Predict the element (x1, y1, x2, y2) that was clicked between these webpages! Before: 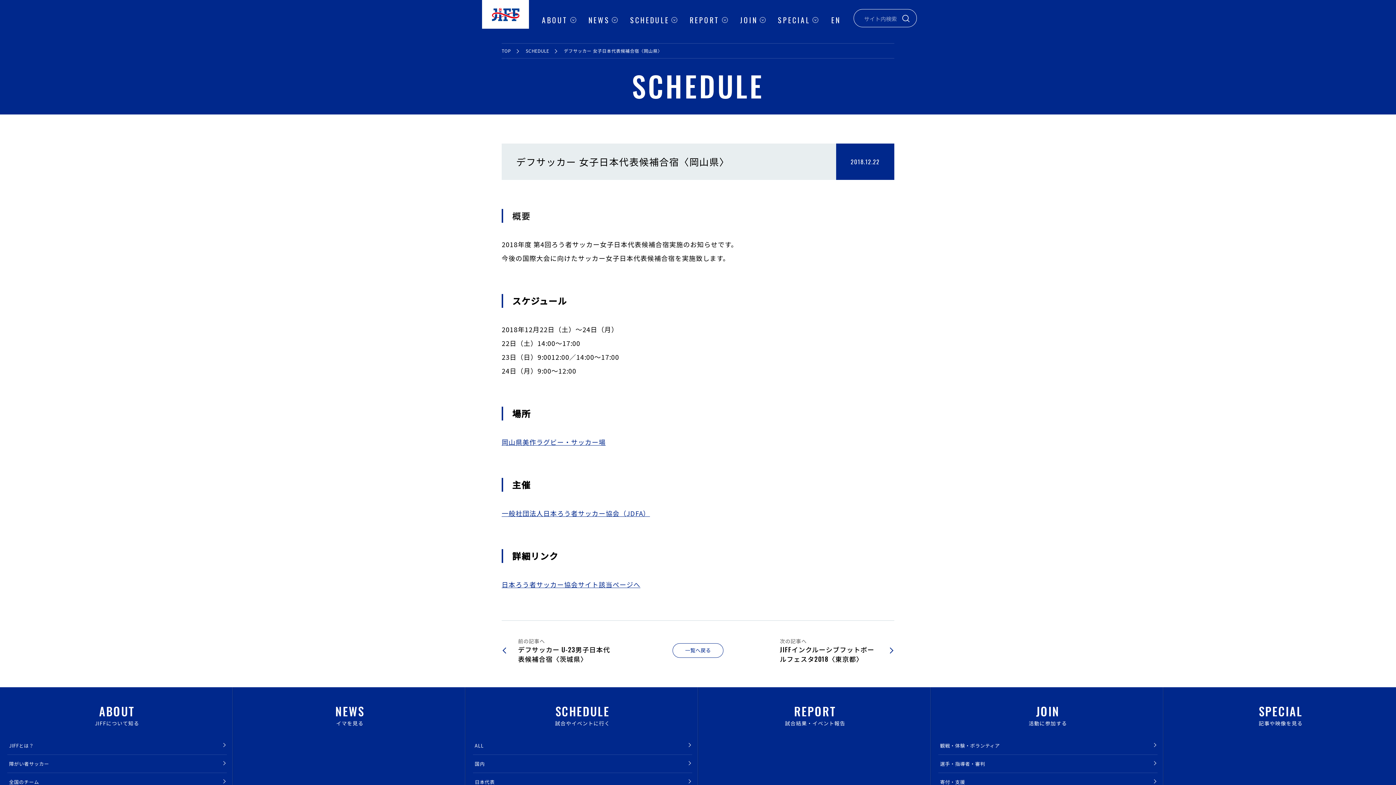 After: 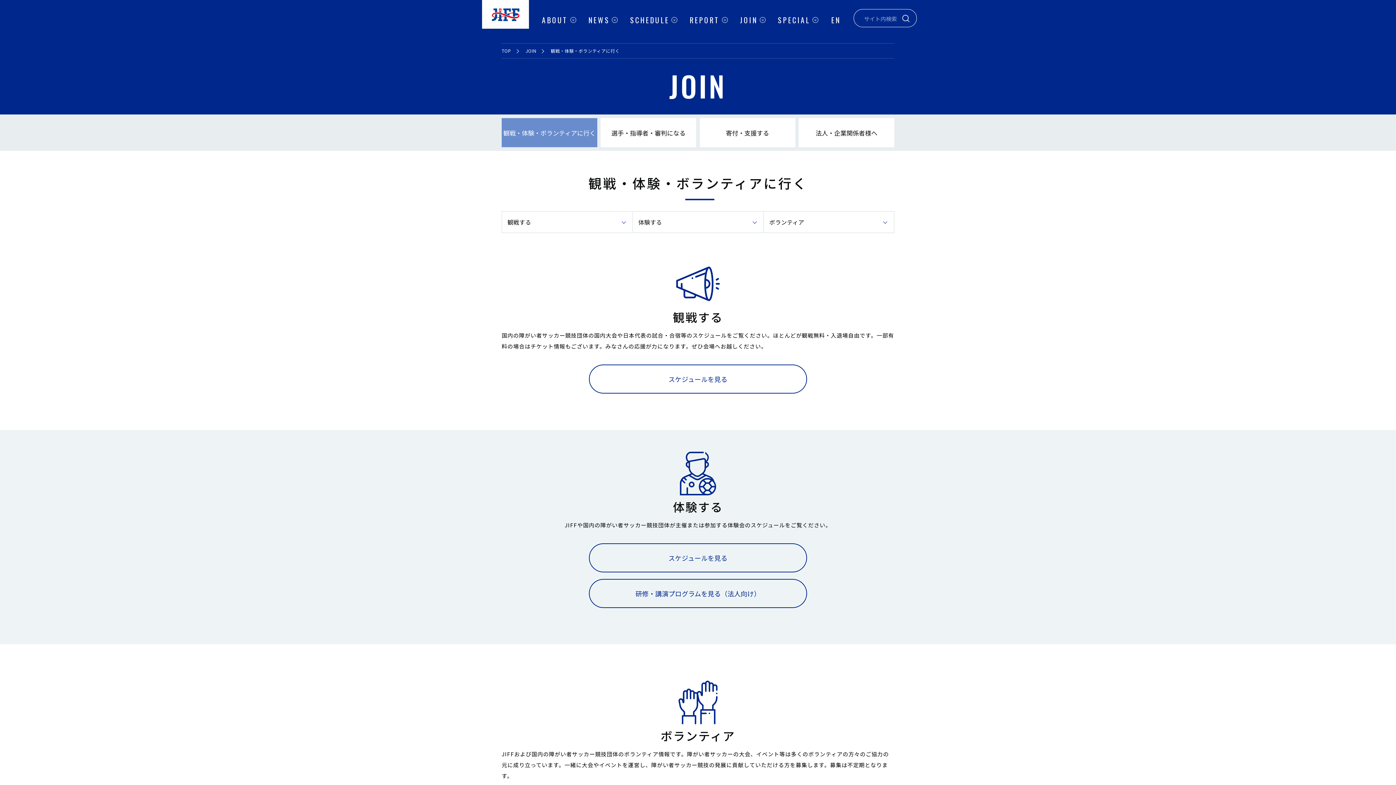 Action: label: JOIN bbox: (740, 14, 765, 25)